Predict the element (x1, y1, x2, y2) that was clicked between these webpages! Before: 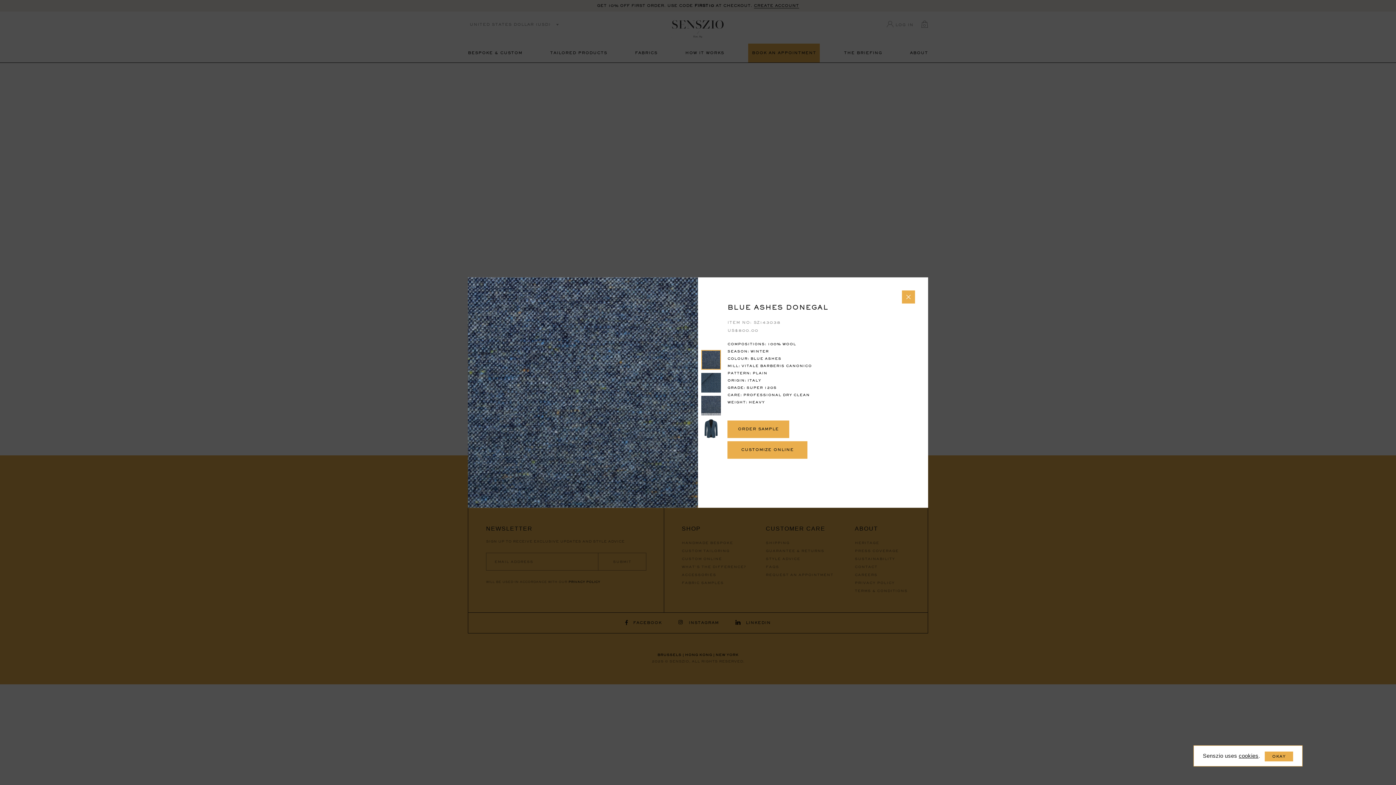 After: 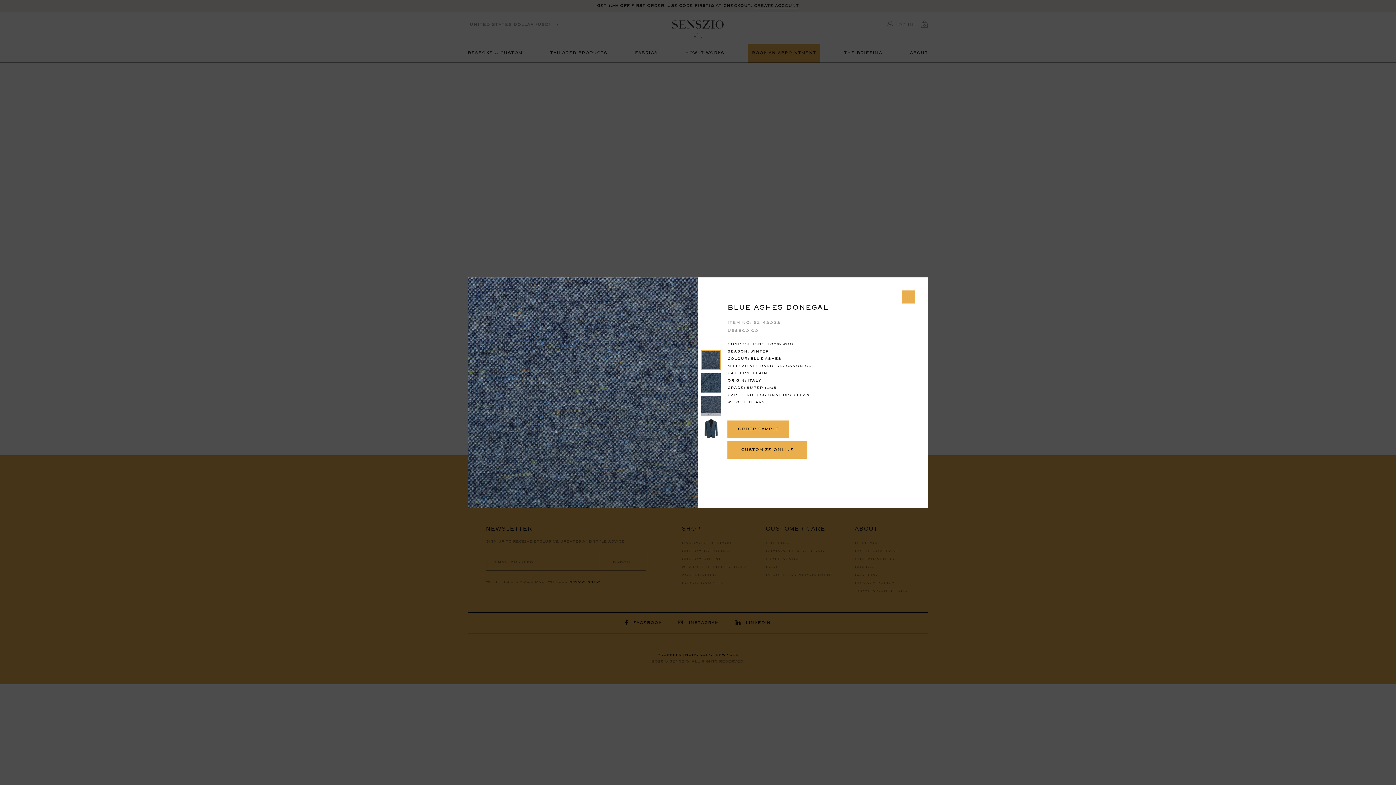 Action: label: OKAY bbox: (1265, 751, 1293, 761)